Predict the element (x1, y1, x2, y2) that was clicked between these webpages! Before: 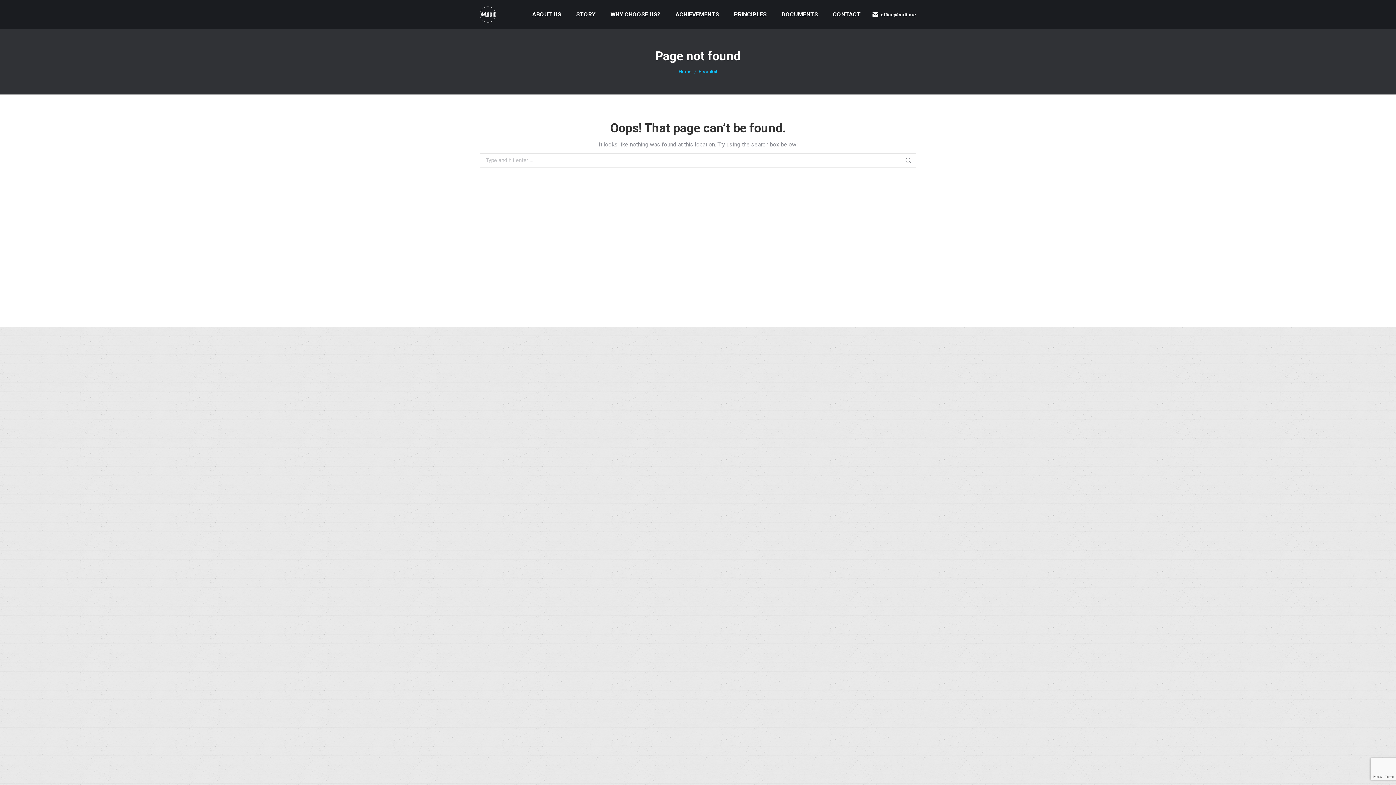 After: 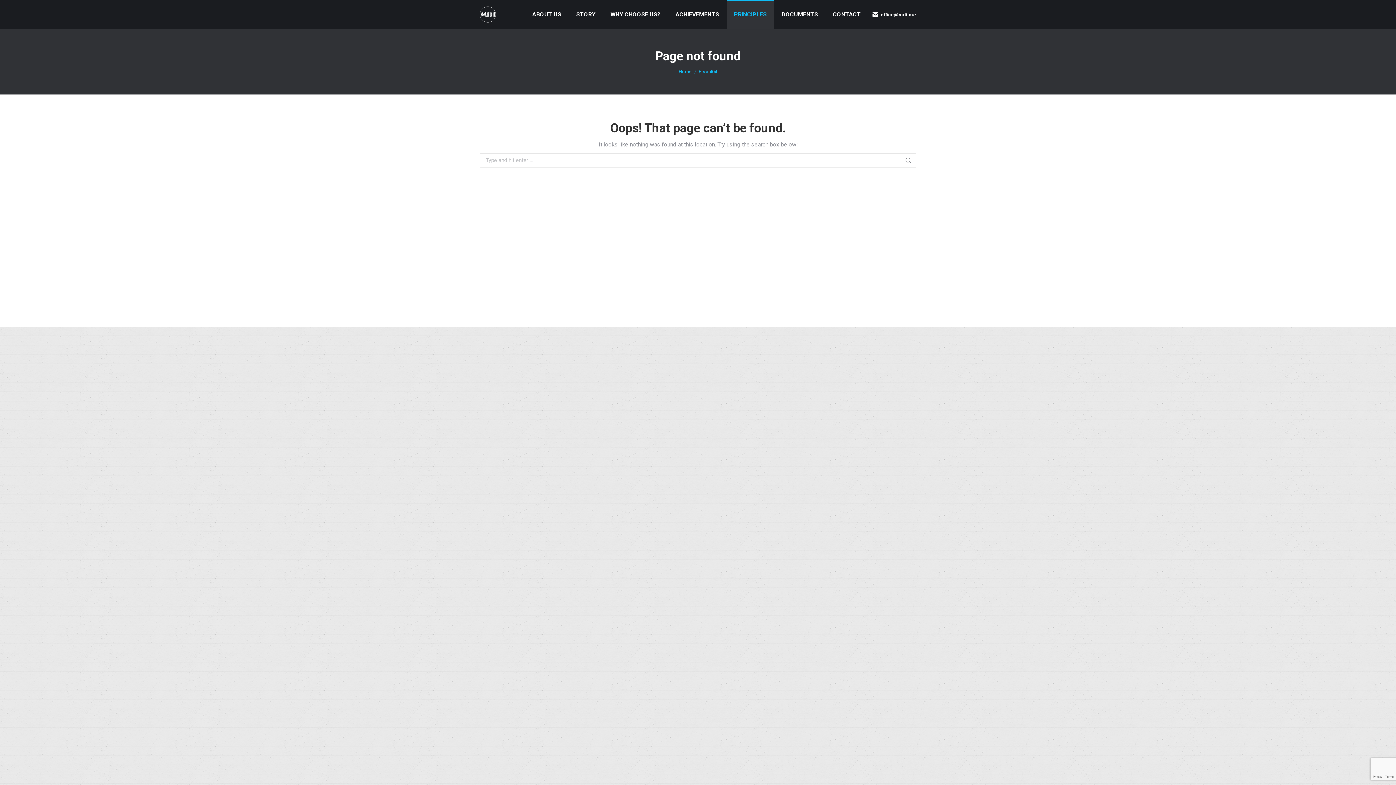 Action: label: PRINCIPLES bbox: (726, 0, 774, 29)